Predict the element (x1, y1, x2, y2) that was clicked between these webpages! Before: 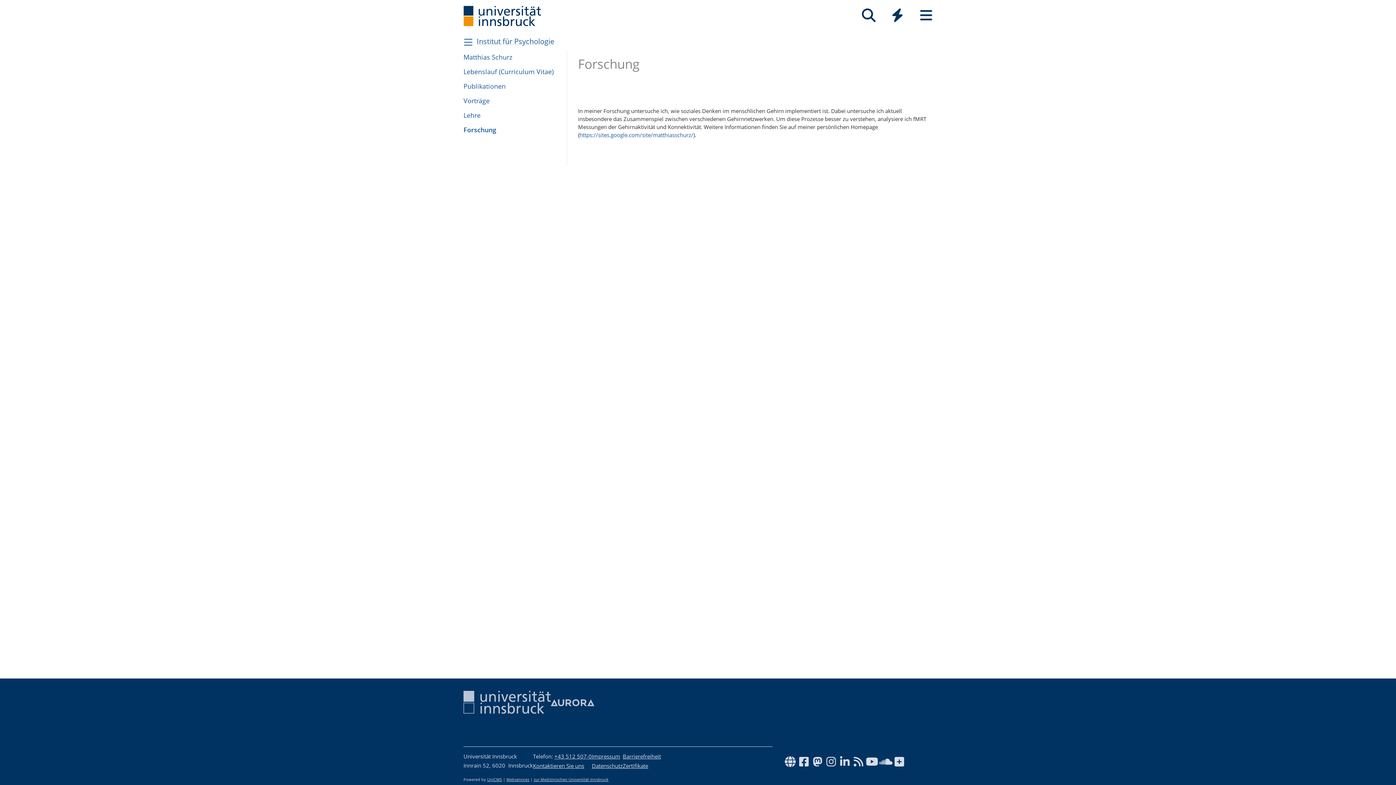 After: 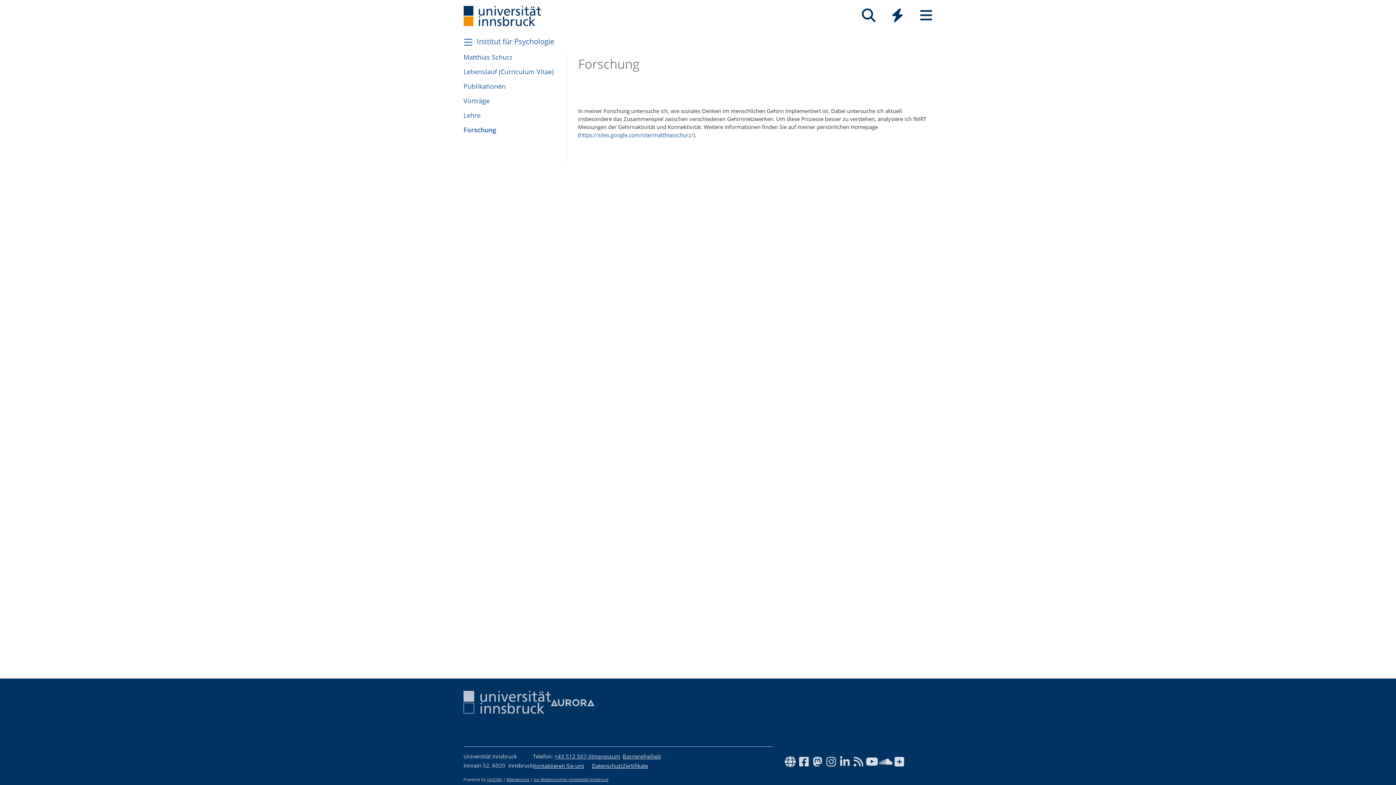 Action: bbox: (463, 122, 566, 137) label: Forschung